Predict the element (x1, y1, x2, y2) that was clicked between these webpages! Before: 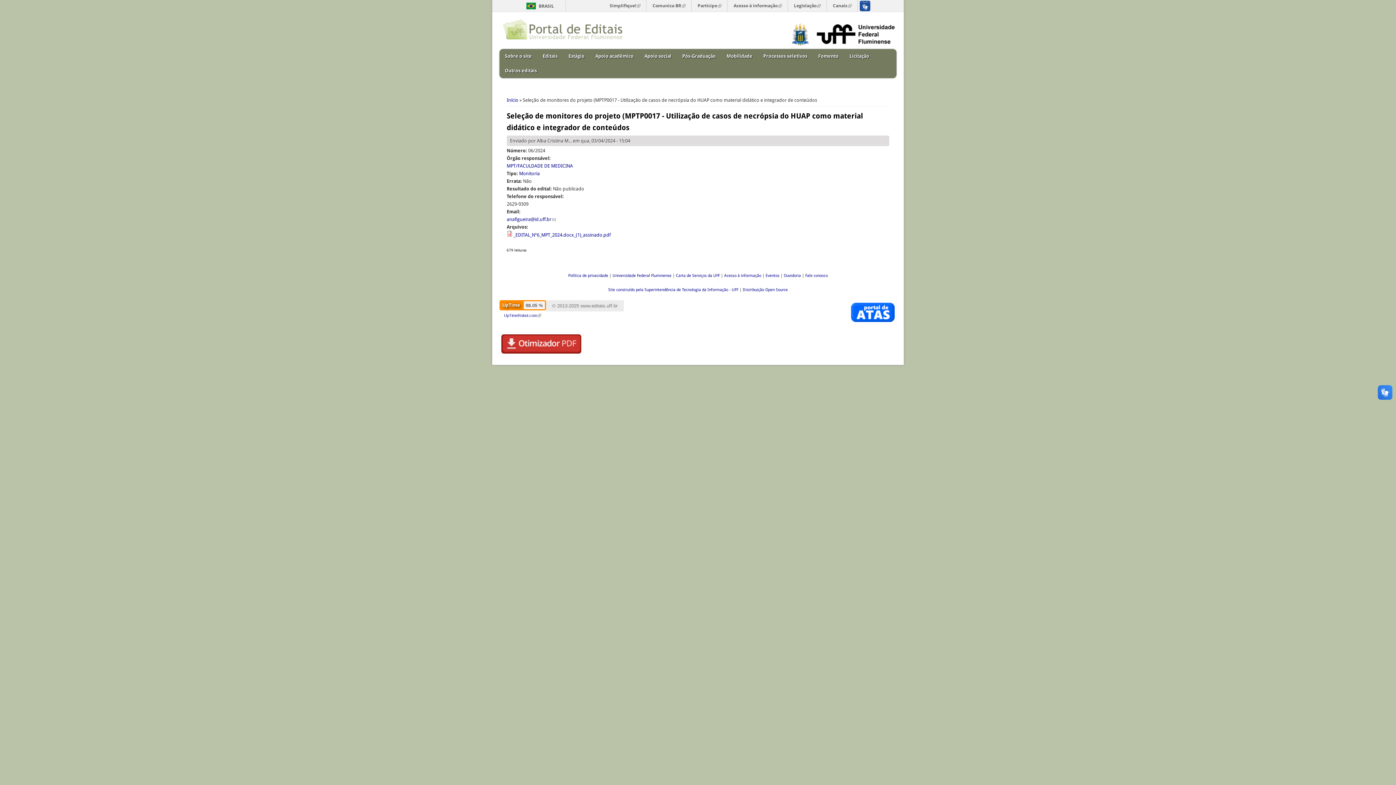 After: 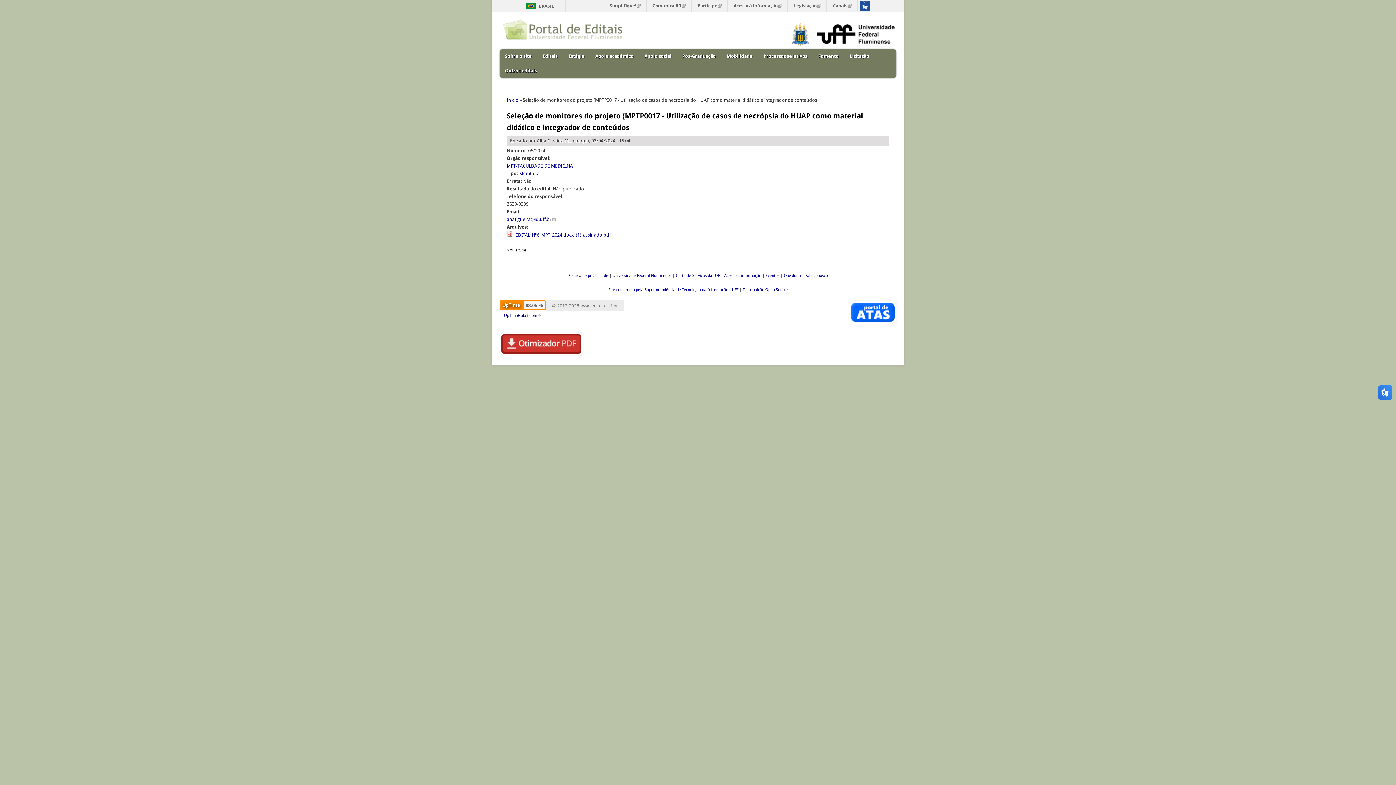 Action: bbox: (857, 0, 872, 11)